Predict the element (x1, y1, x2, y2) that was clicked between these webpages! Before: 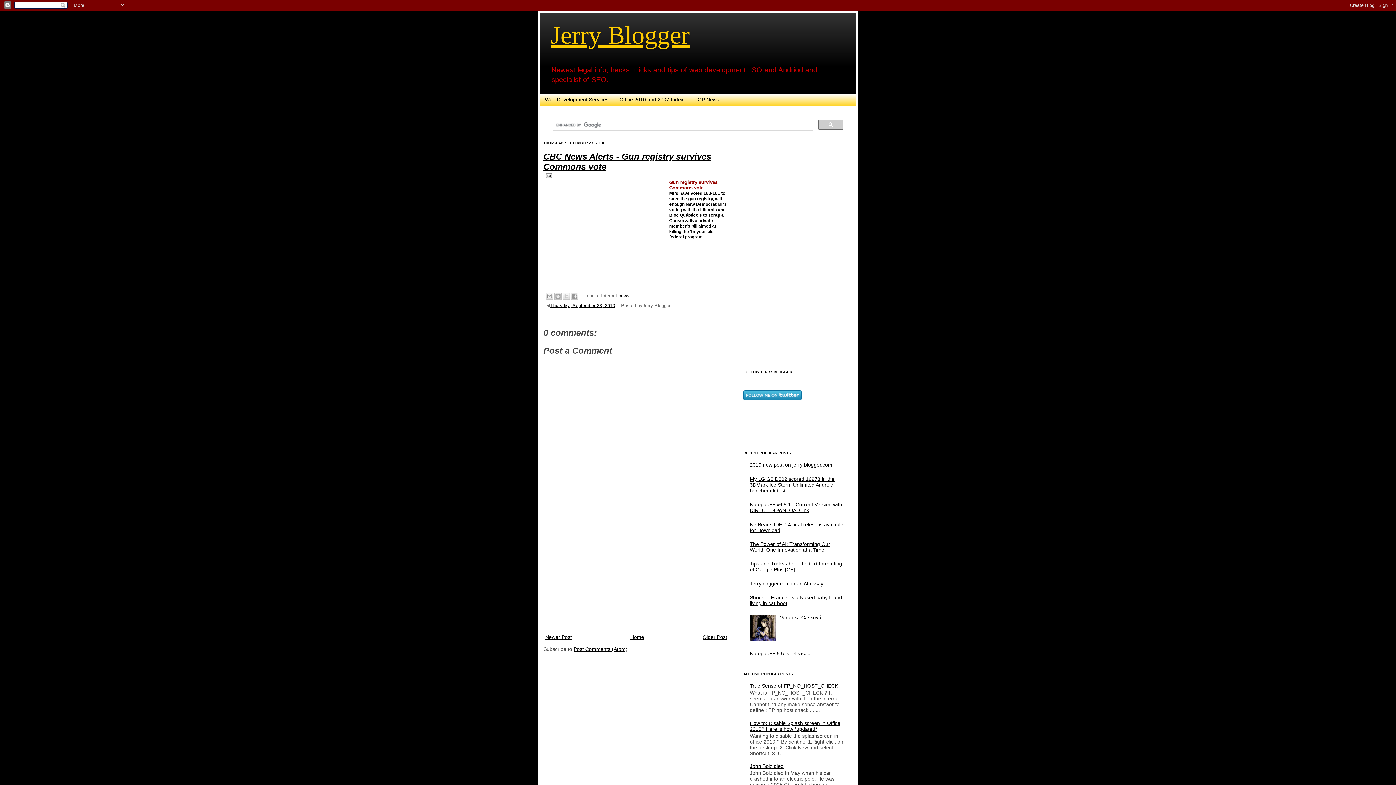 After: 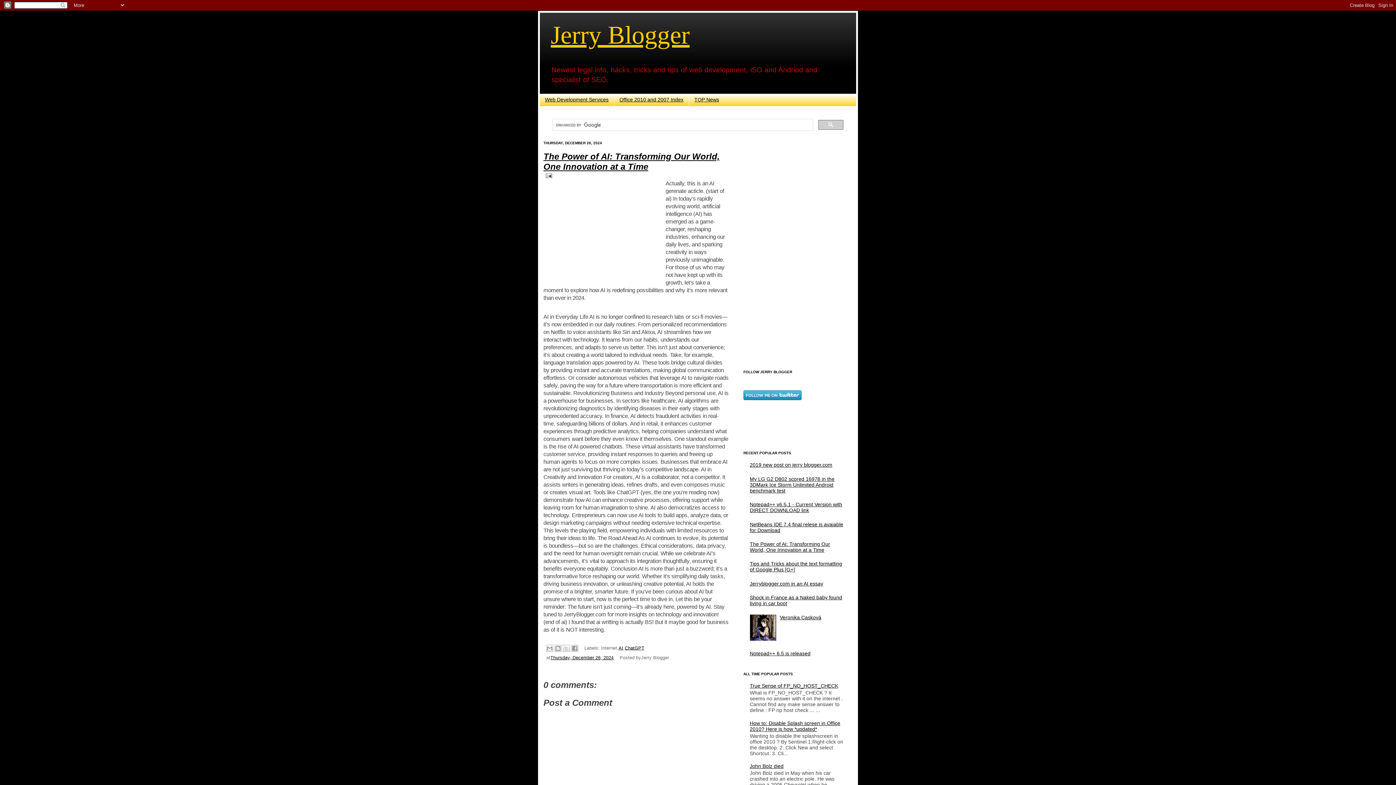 Action: bbox: (750, 541, 830, 553) label: The Power of AI: Transforming Our World, One Innovation at a Time